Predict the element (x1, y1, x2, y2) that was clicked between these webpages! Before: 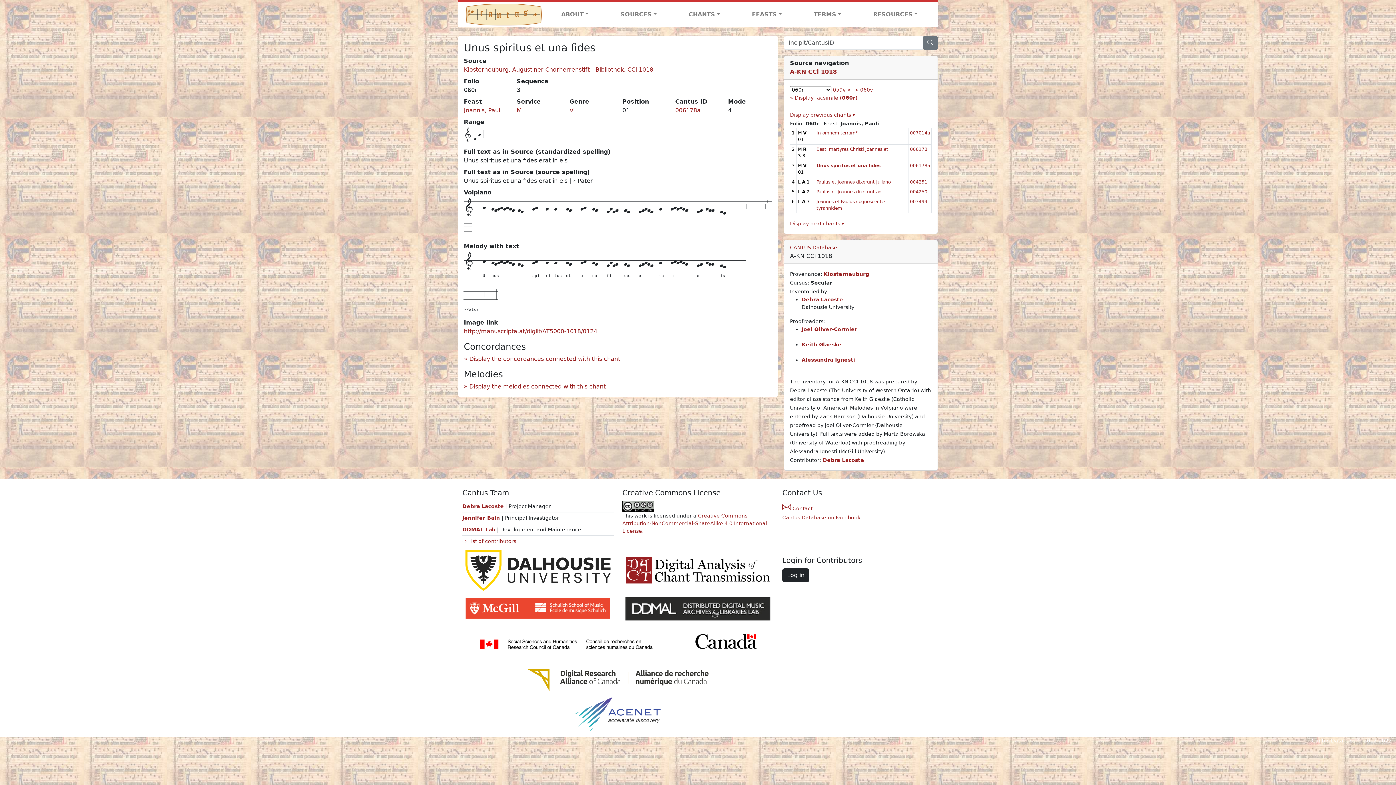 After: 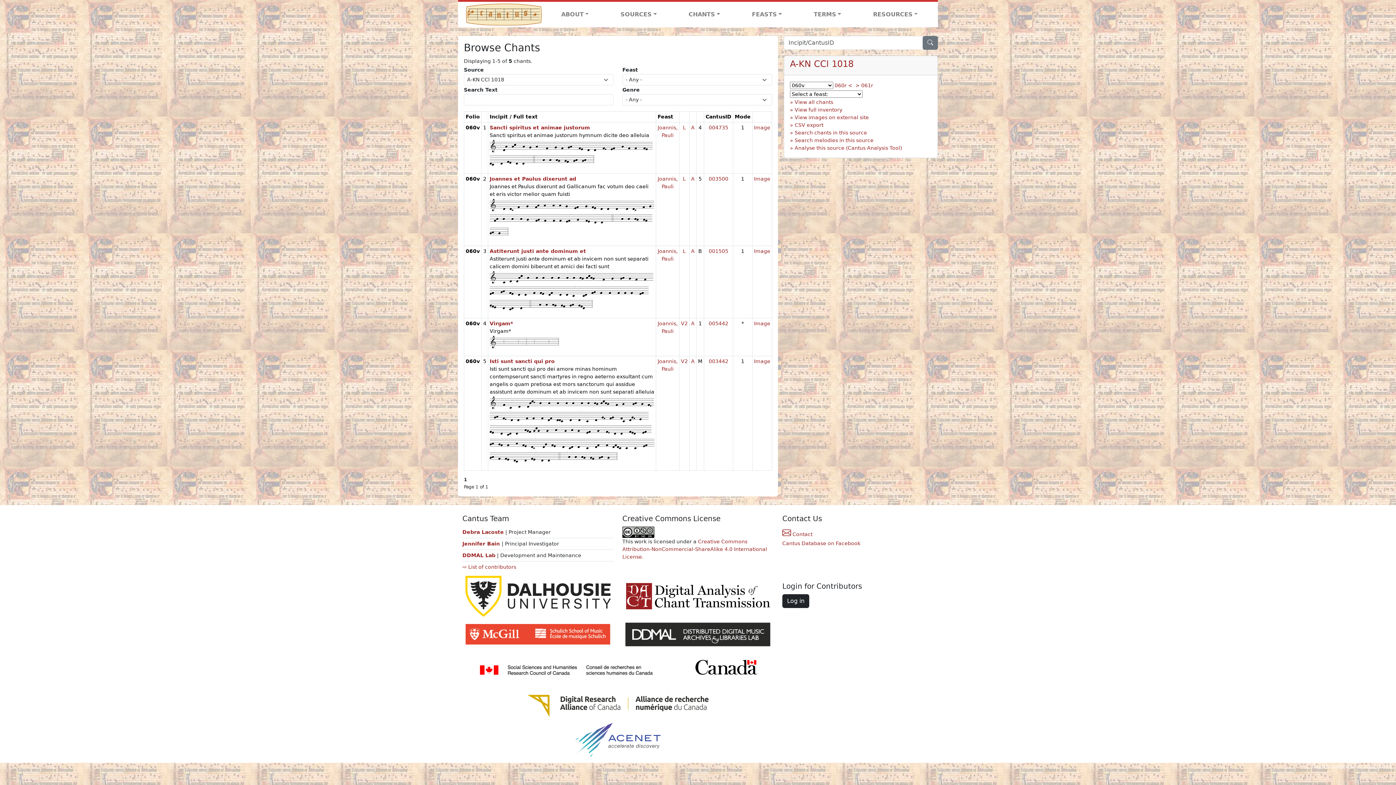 Action: bbox: (854, 86, 873, 92) label: > 060v